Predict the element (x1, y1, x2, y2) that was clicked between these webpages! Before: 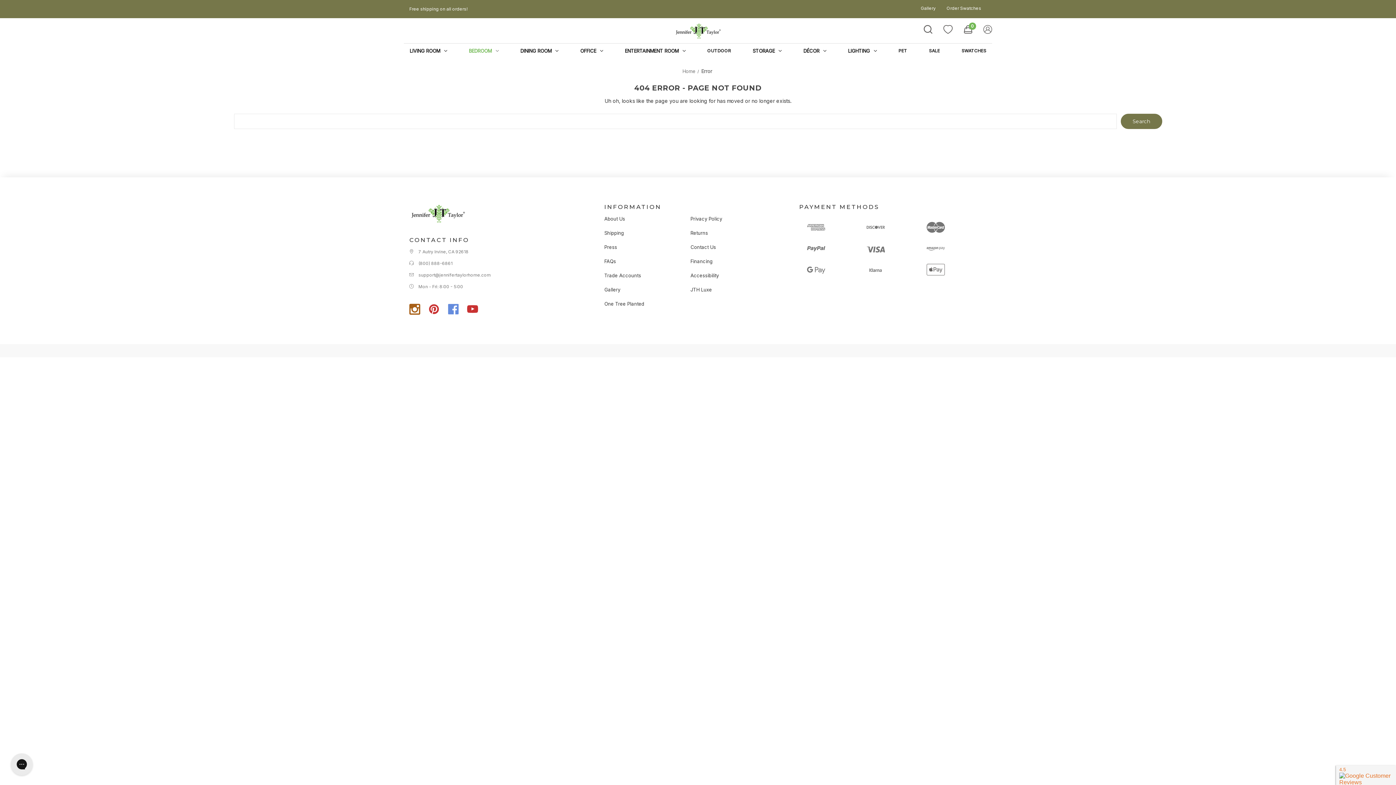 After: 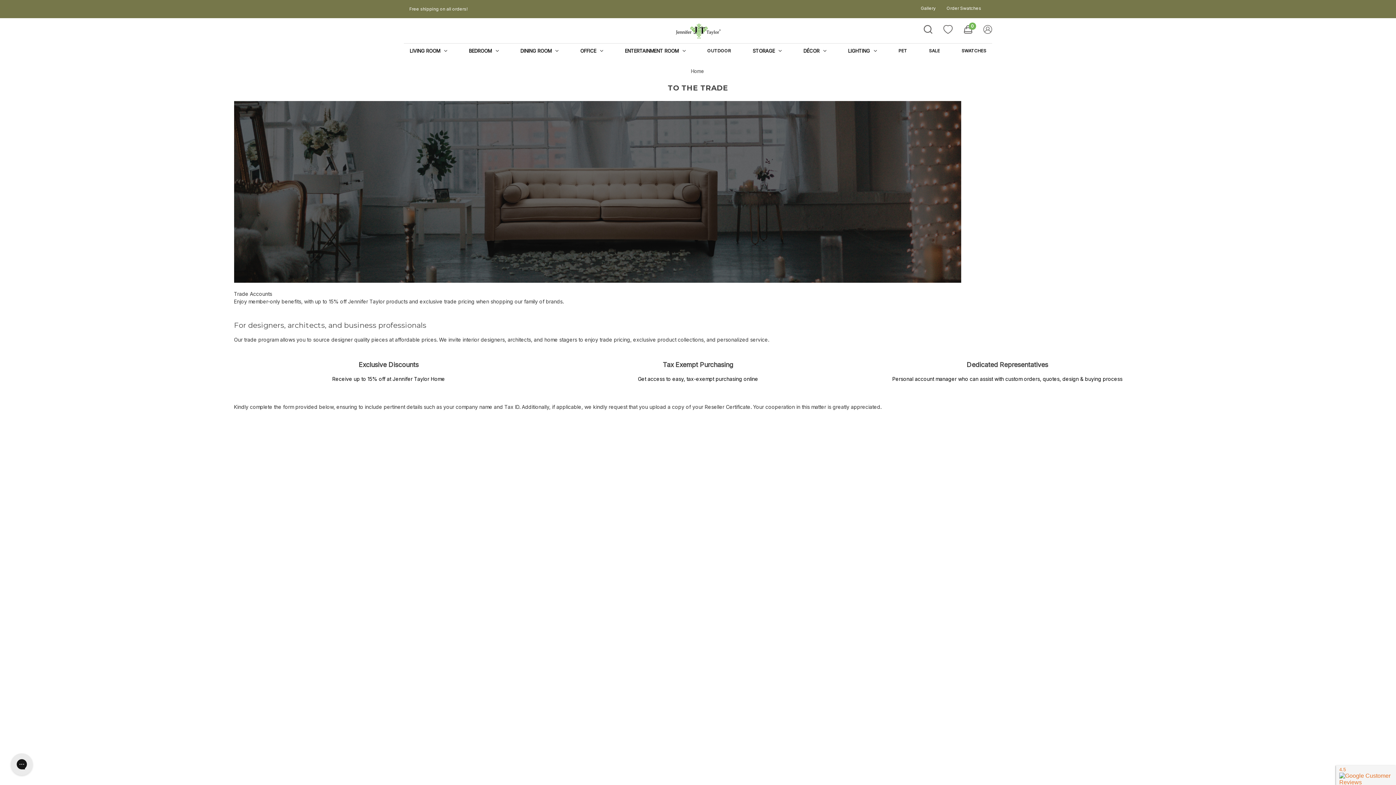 Action: bbox: (604, 272, 641, 278) label: Trade Accounts